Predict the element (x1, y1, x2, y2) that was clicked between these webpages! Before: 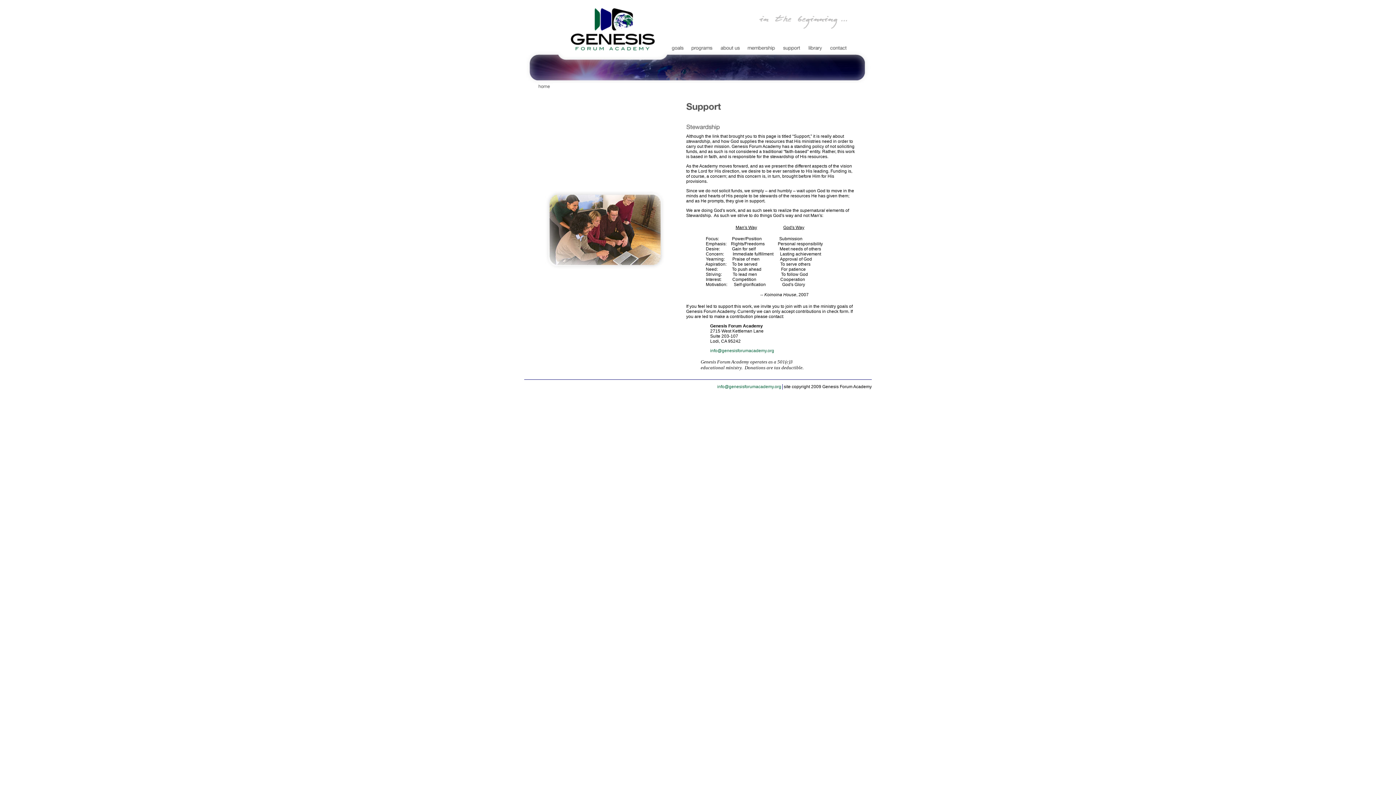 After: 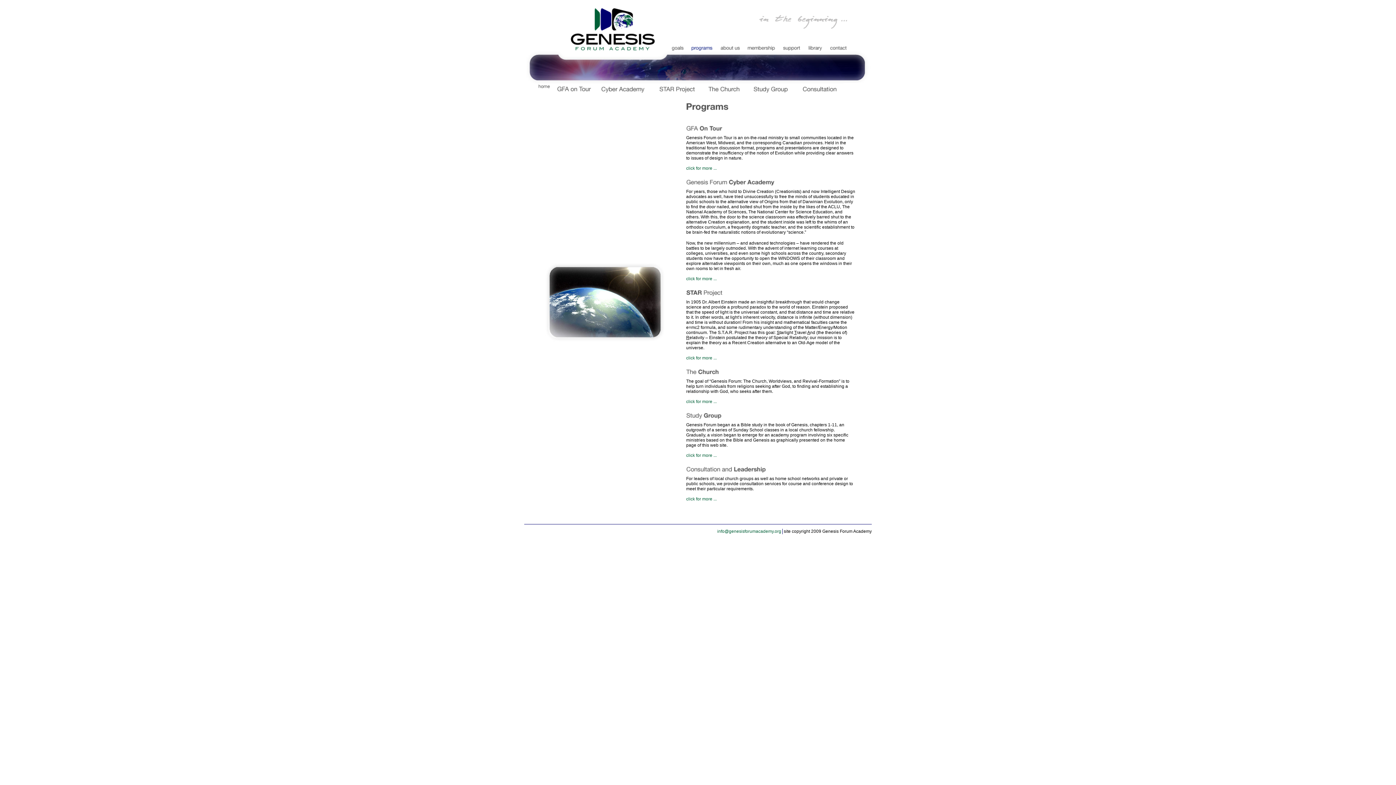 Action: bbox: (687, 49, 716, 55)